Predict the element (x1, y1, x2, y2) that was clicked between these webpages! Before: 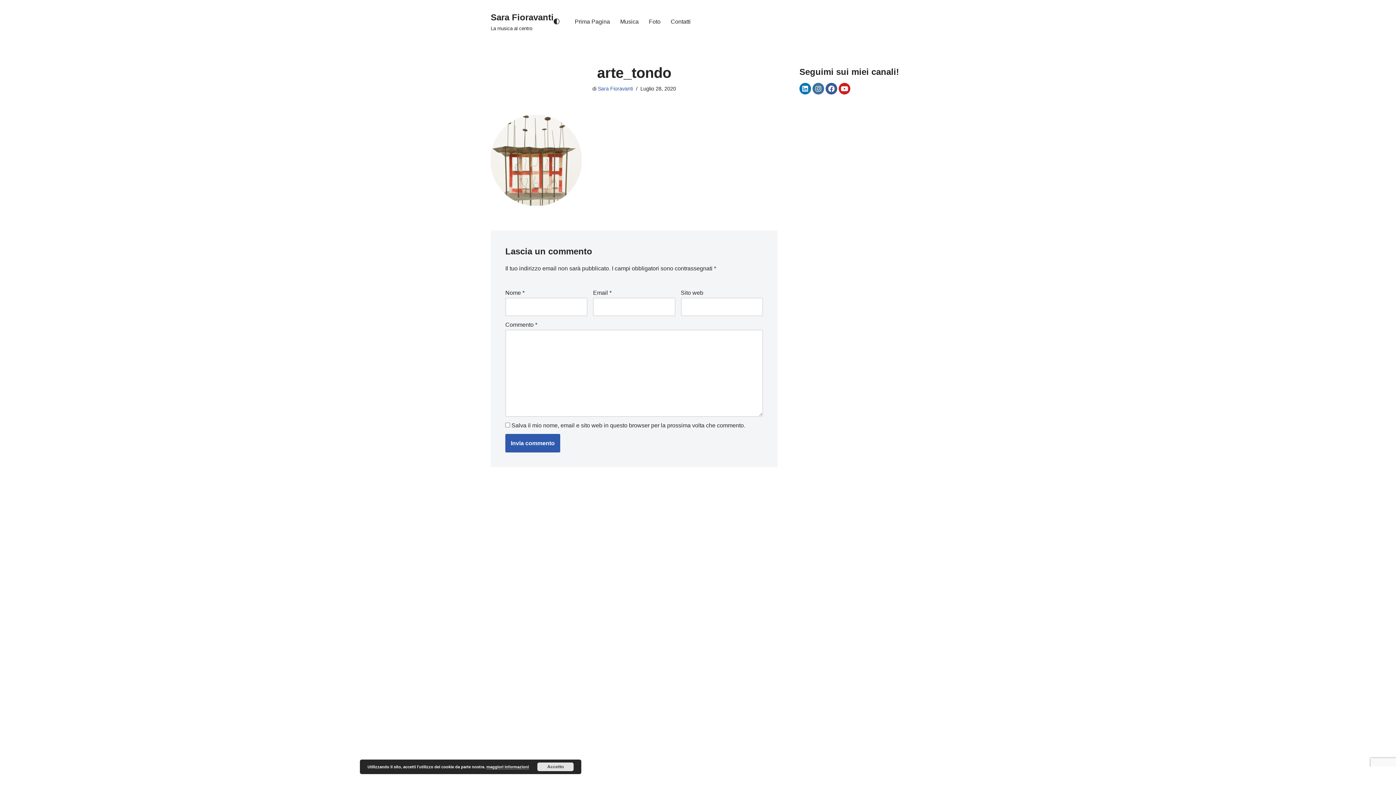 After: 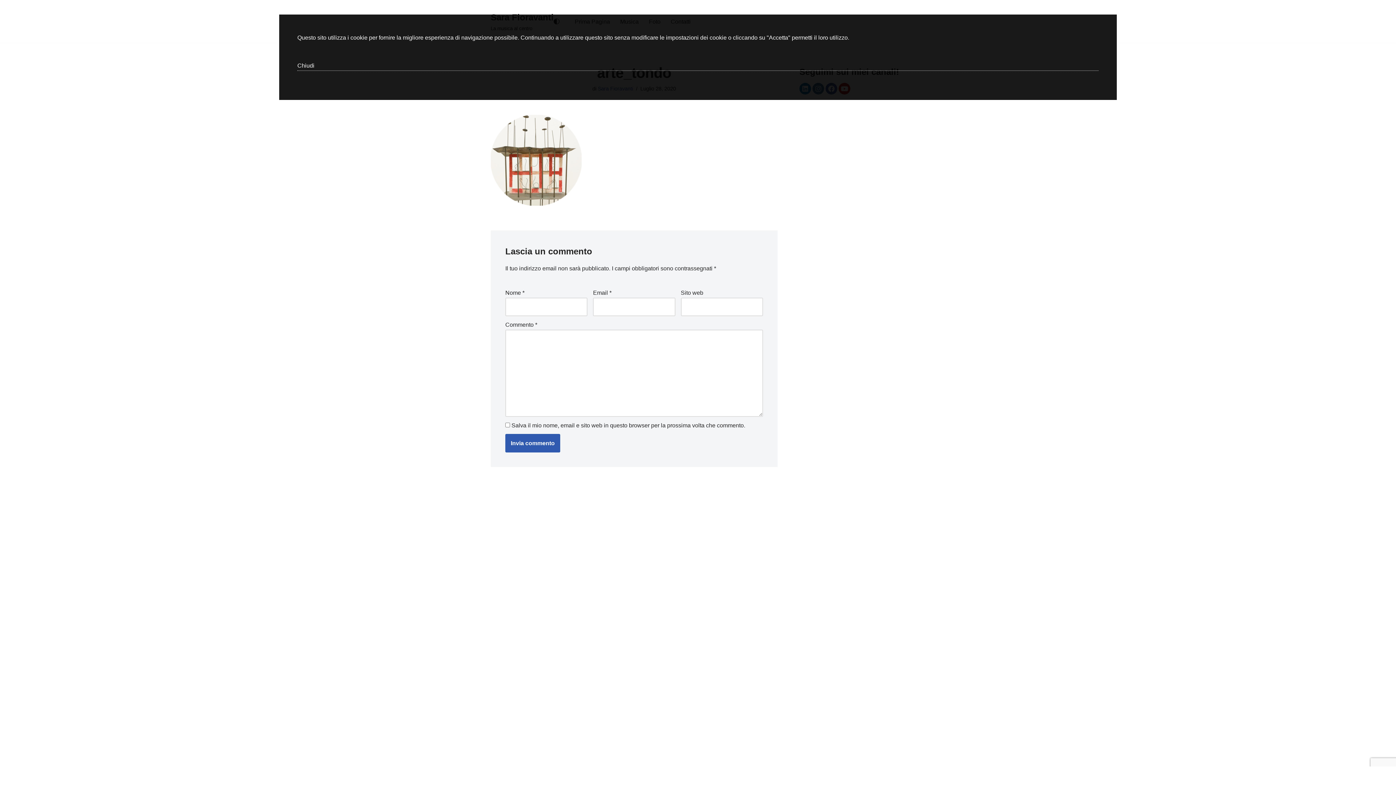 Action: bbox: (486, 765, 529, 769) label: maggiori informazioni